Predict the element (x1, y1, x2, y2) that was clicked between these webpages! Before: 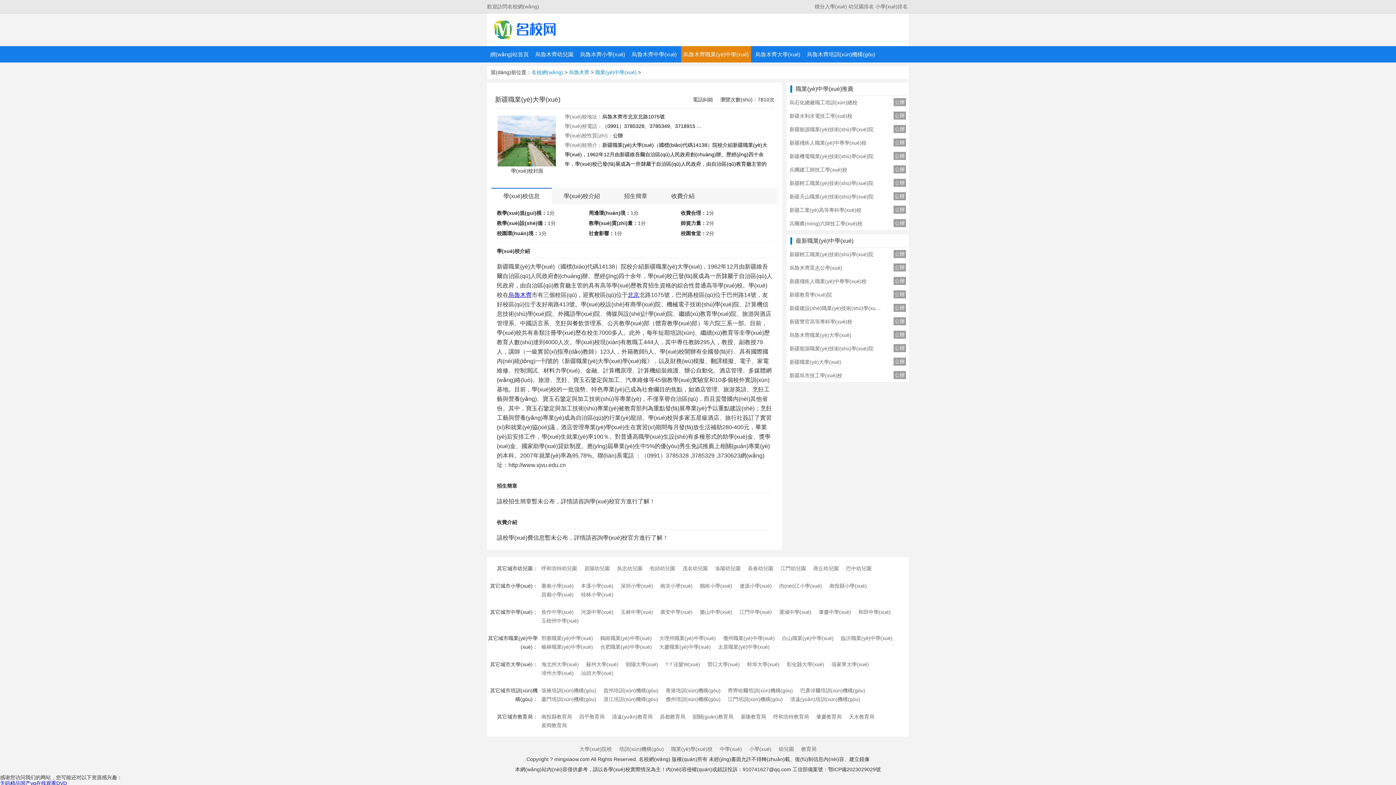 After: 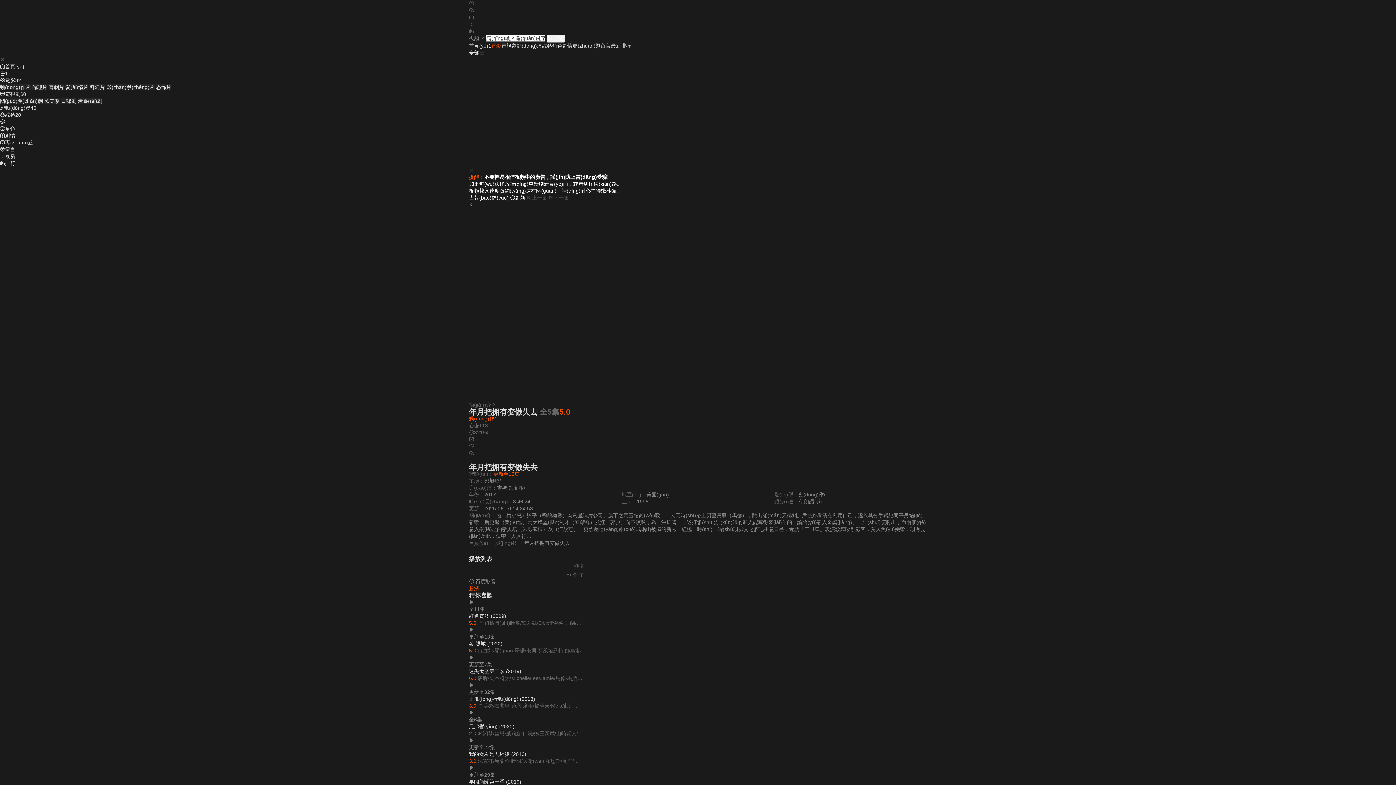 Action: label: 深圳小學(xué) bbox: (617, 581, 656, 590)